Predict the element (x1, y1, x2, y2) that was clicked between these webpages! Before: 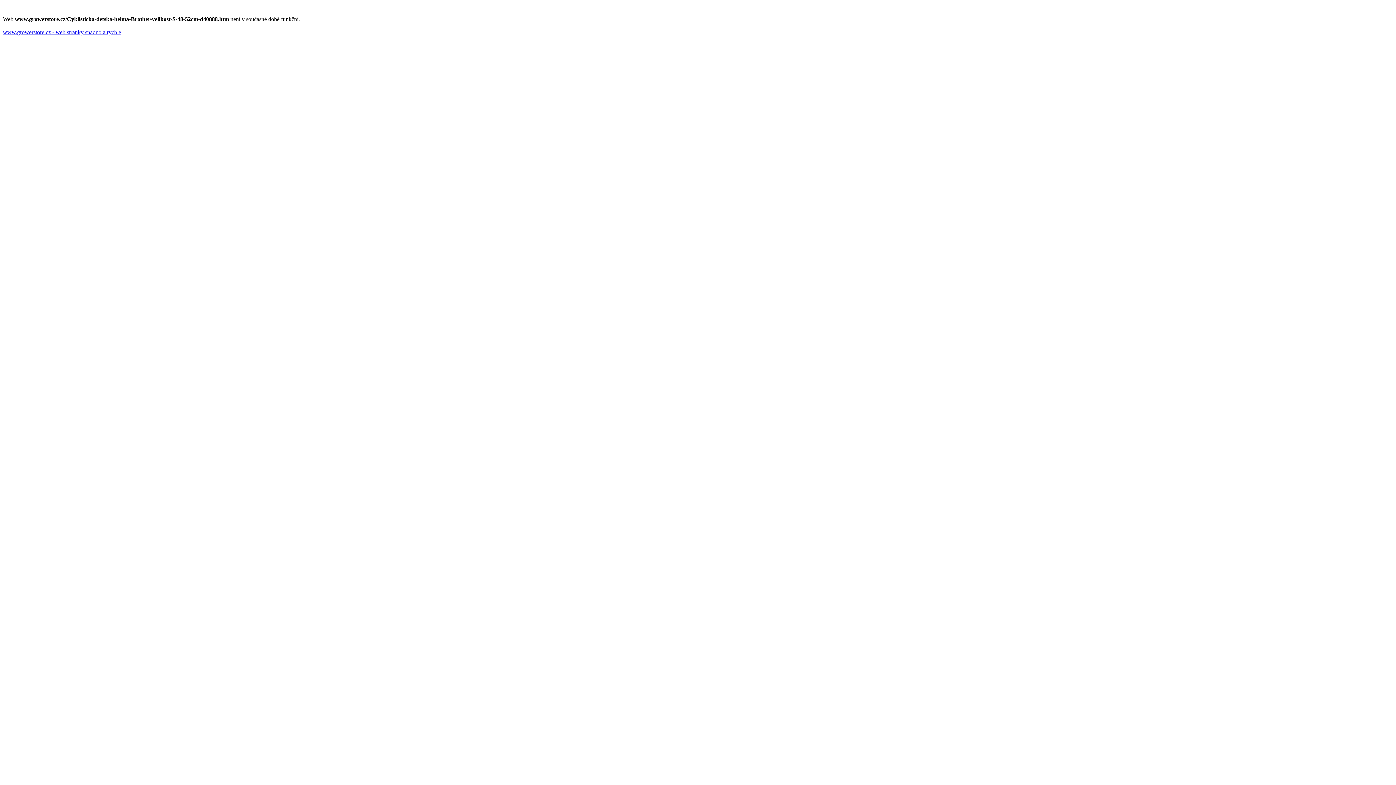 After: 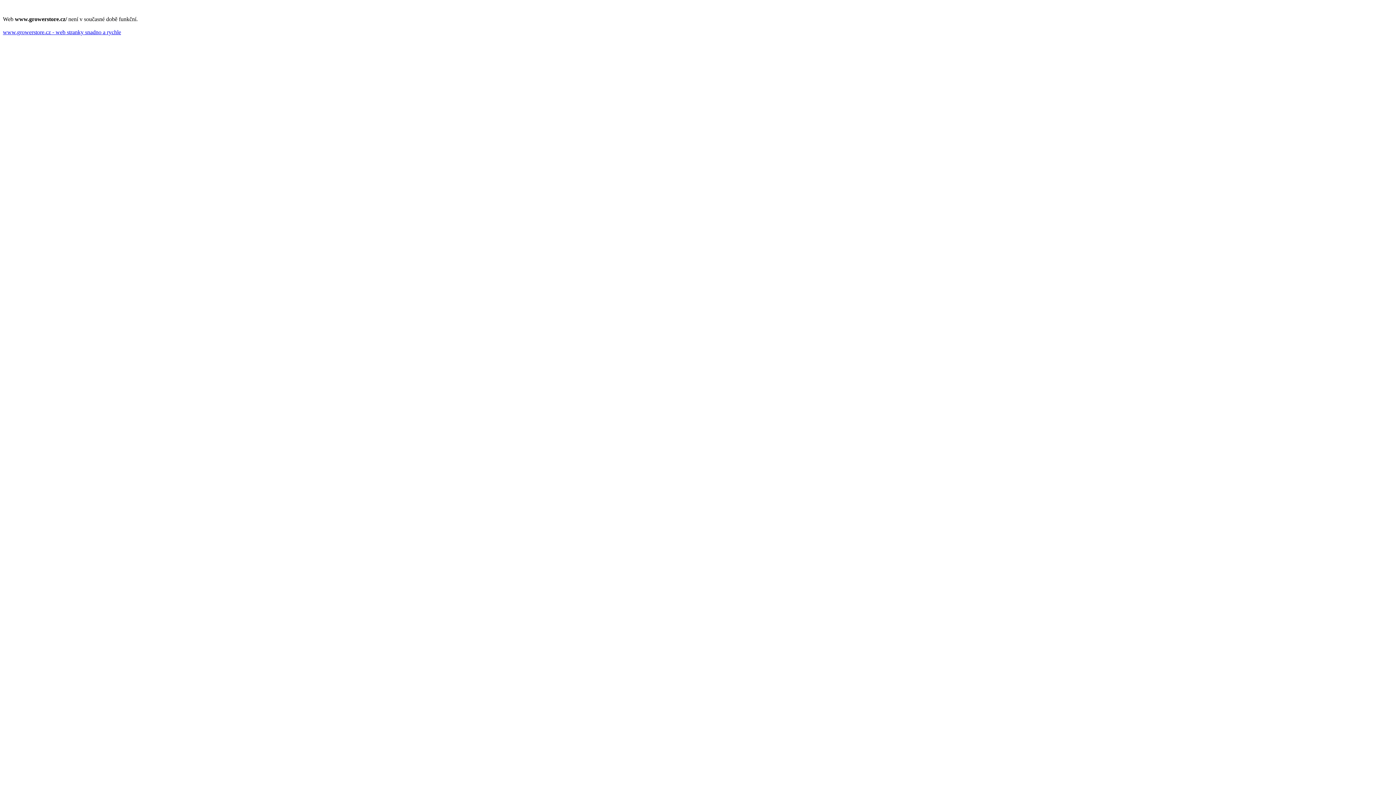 Action: label: www.growerstore.cz - web stranky snadno a rychle bbox: (2, 29, 121, 35)